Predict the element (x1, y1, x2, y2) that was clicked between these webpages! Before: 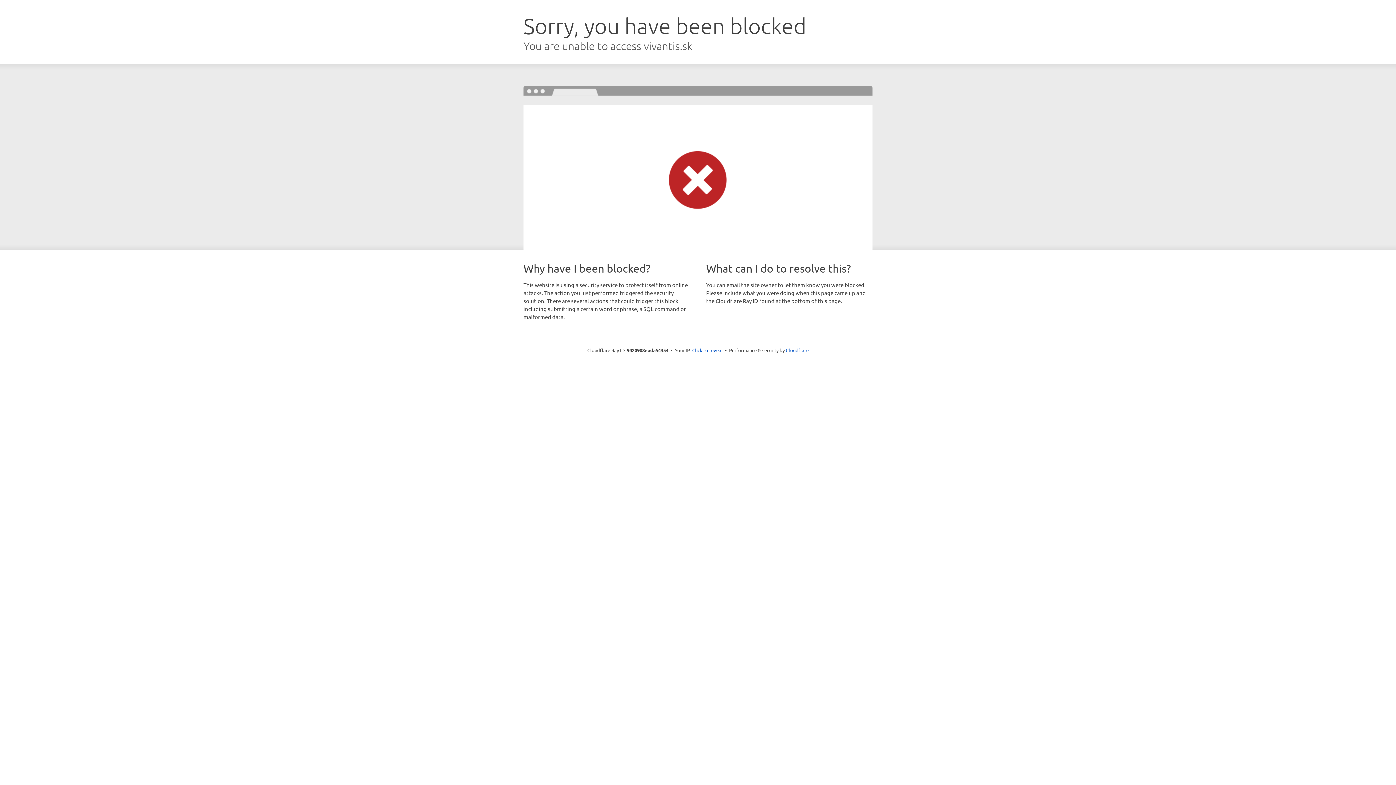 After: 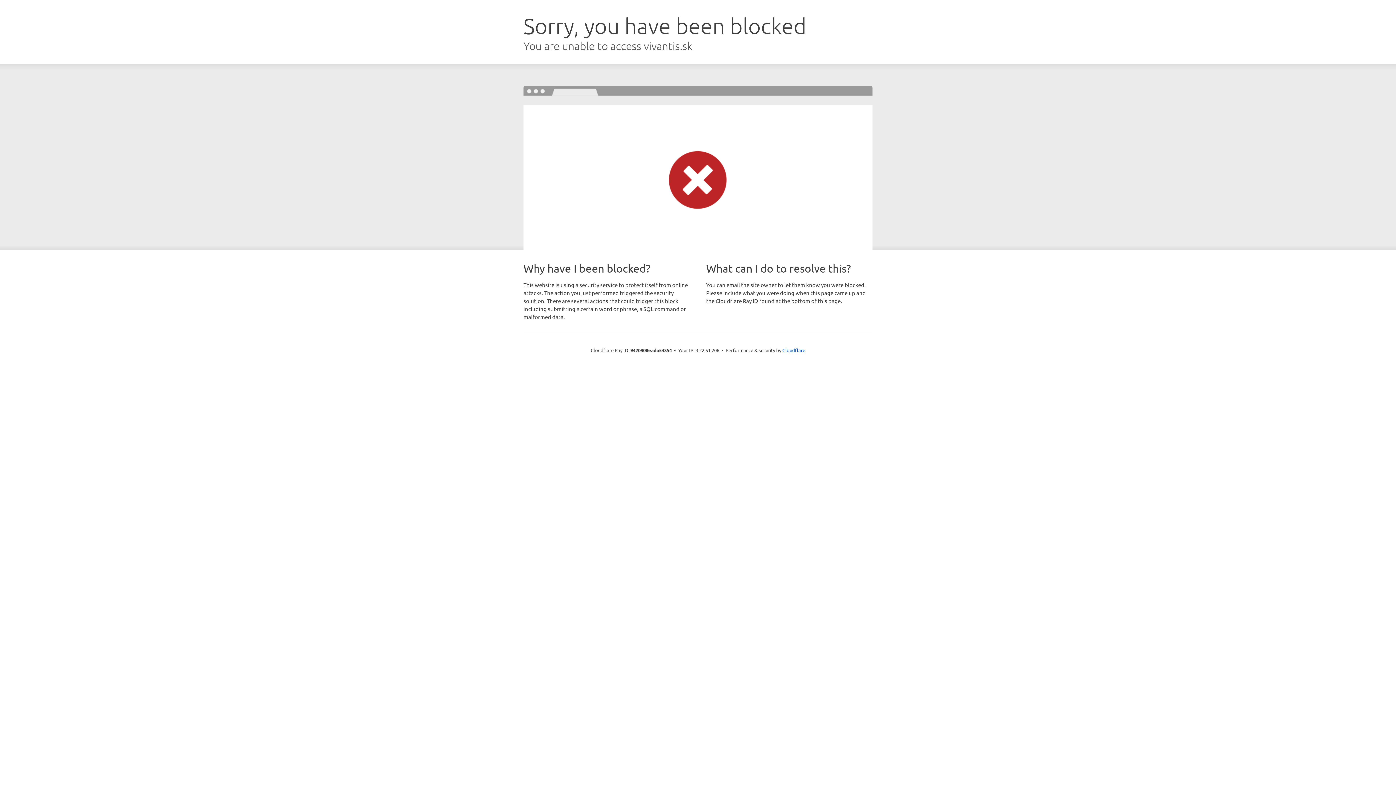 Action: bbox: (692, 346, 722, 353) label: Click to reveal